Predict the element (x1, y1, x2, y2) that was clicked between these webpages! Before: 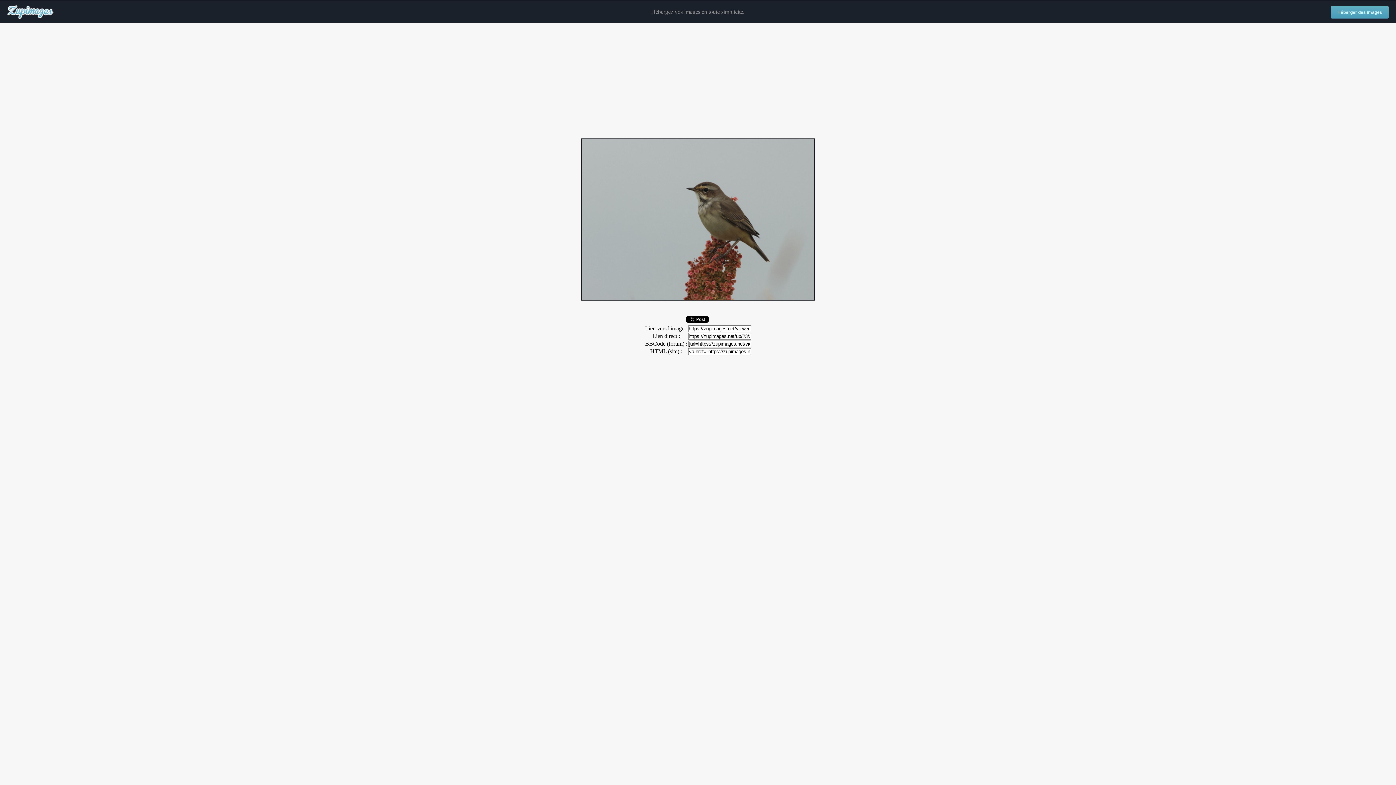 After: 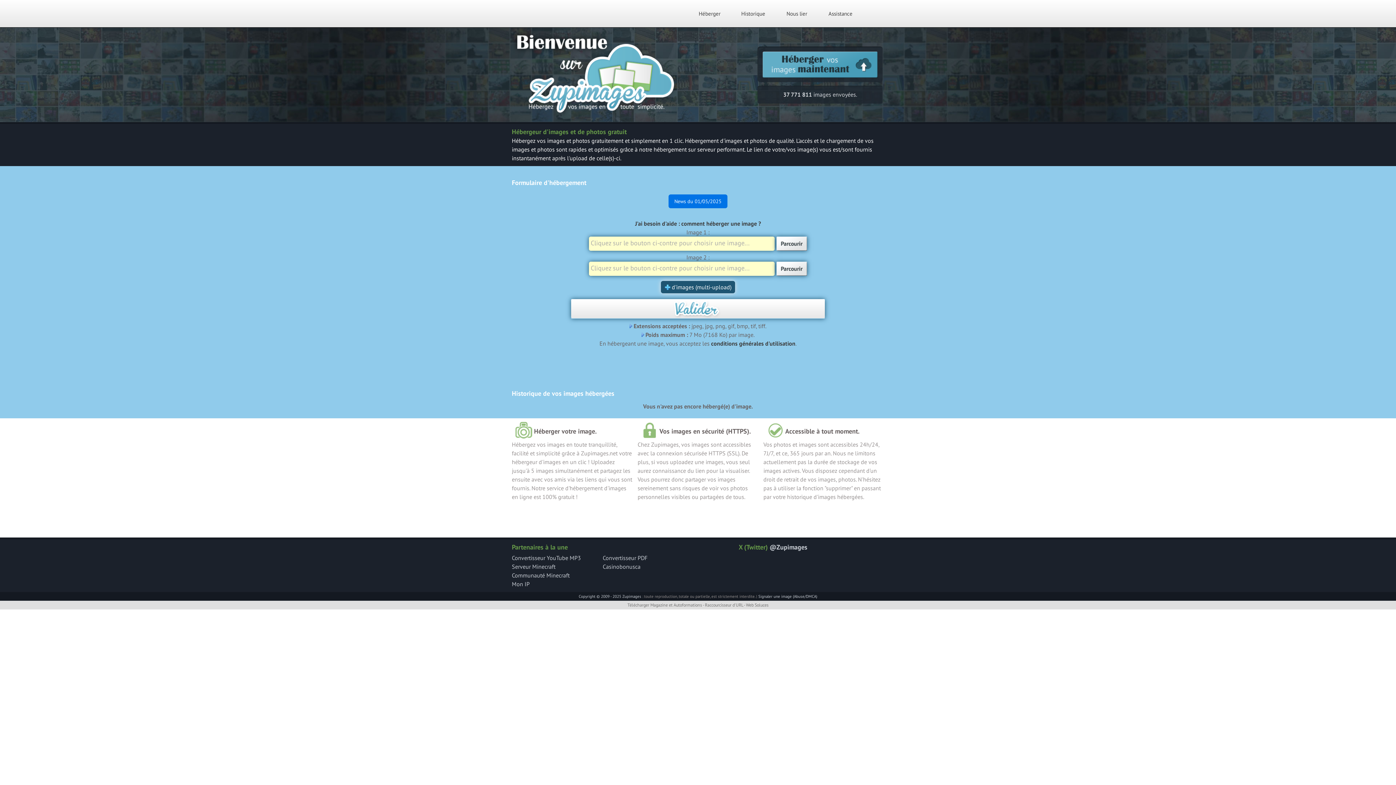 Action: label: Héberger des images bbox: (1331, 6, 1389, 18)